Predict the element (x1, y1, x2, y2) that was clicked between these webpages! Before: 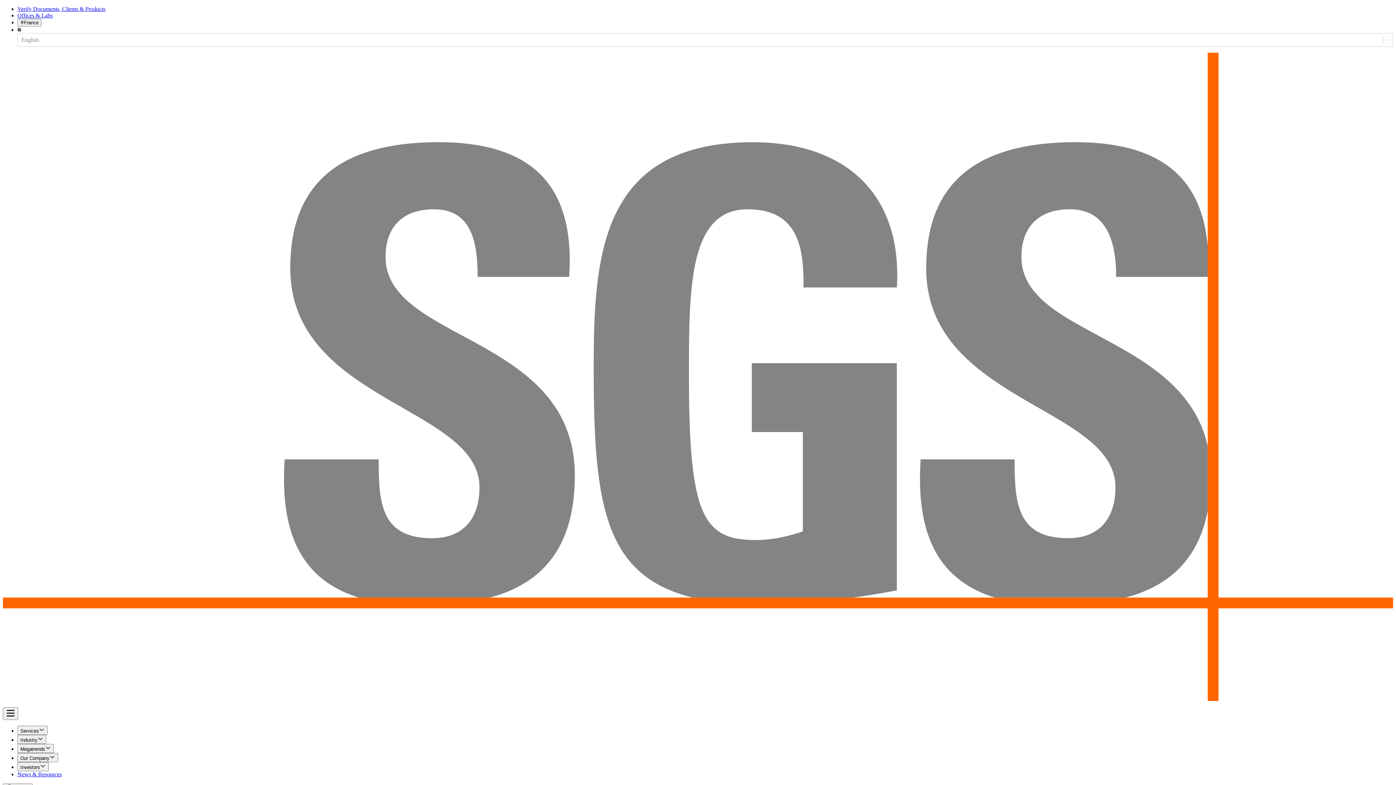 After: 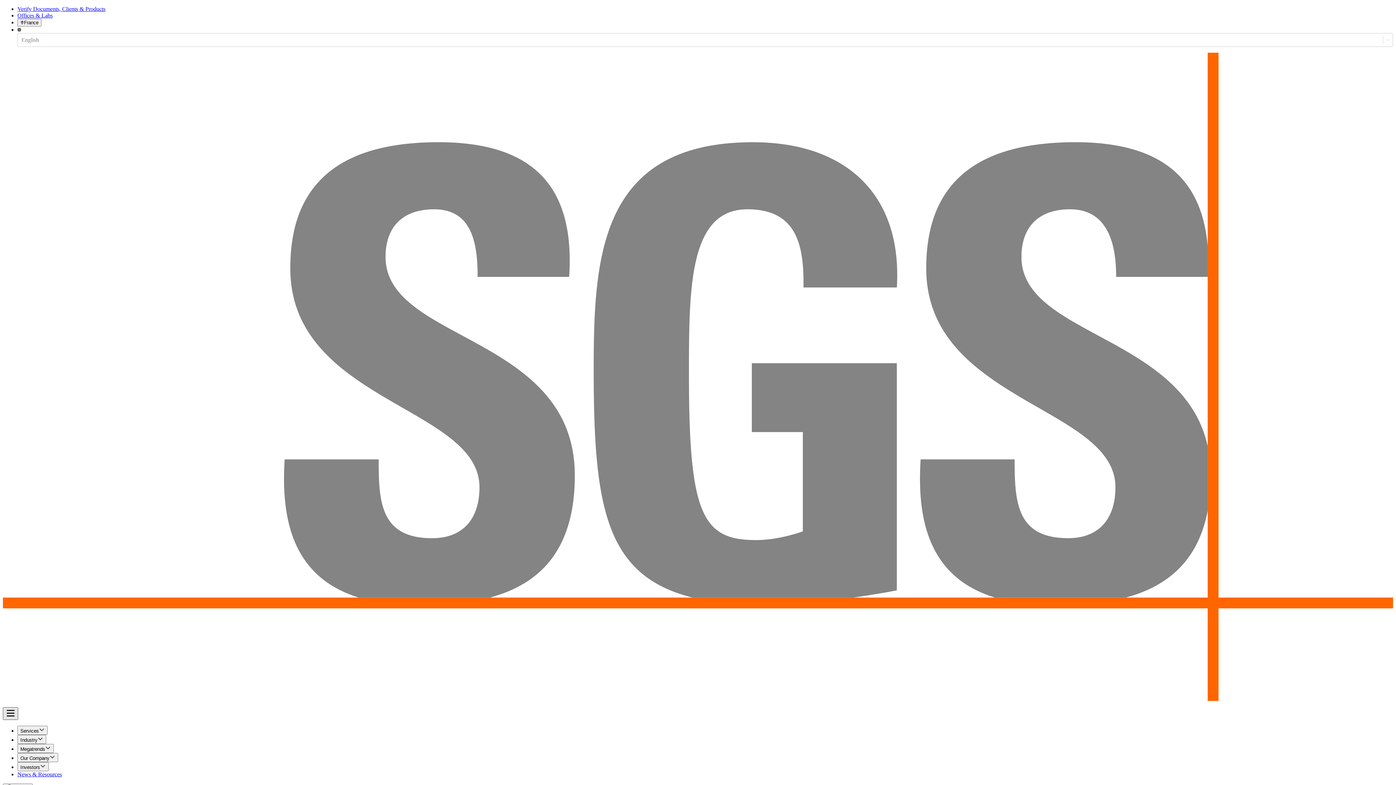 Action: bbox: (2, 707, 18, 720)